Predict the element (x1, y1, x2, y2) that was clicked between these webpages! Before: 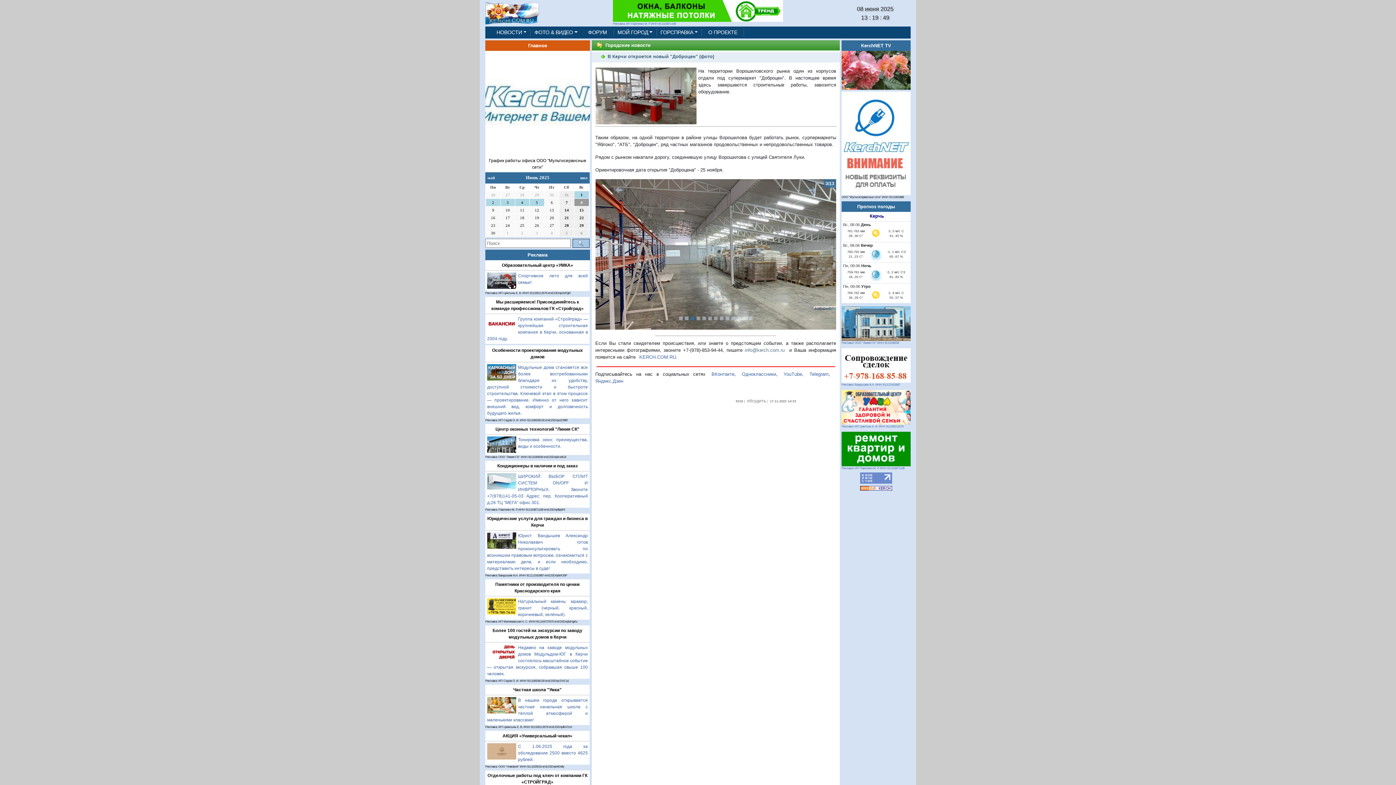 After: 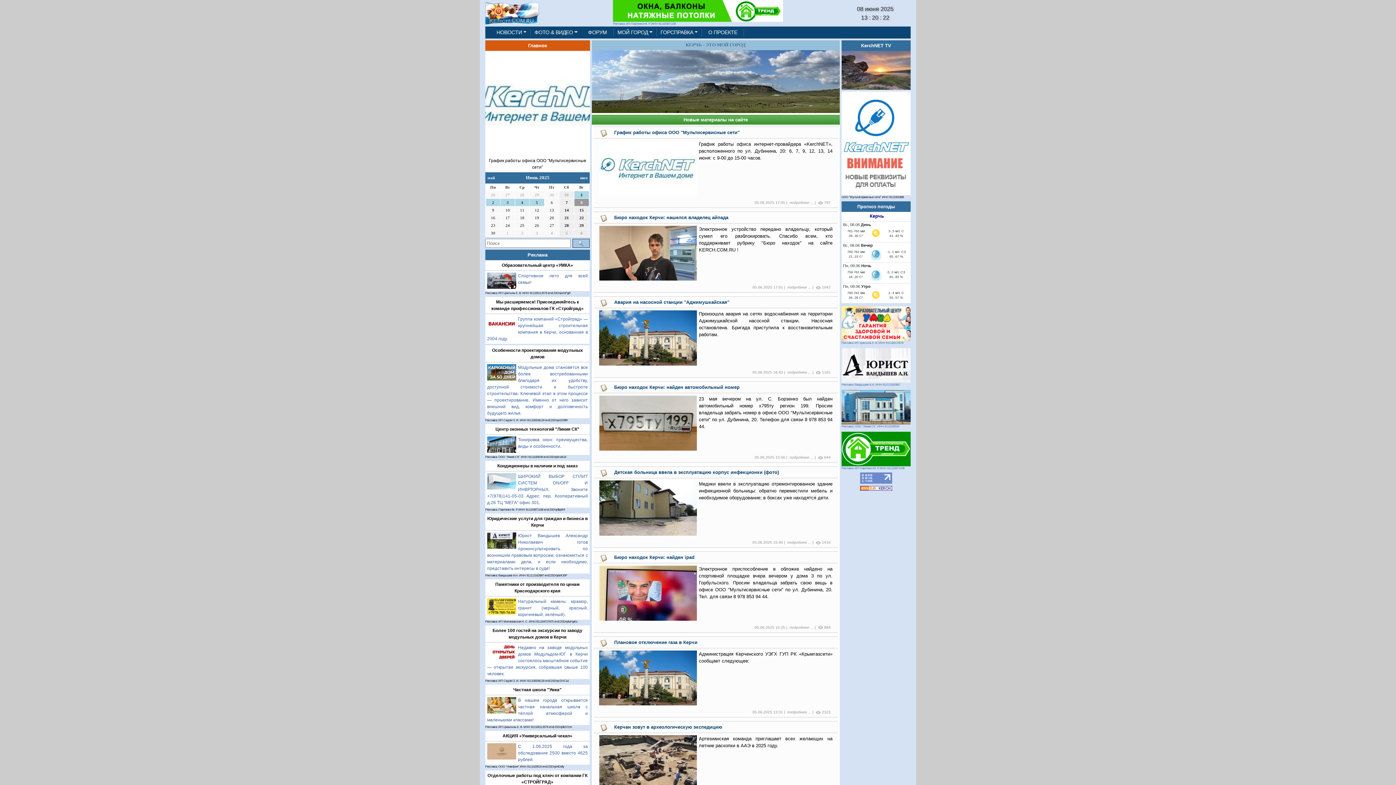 Action: bbox: (485, 0, 539, 26)